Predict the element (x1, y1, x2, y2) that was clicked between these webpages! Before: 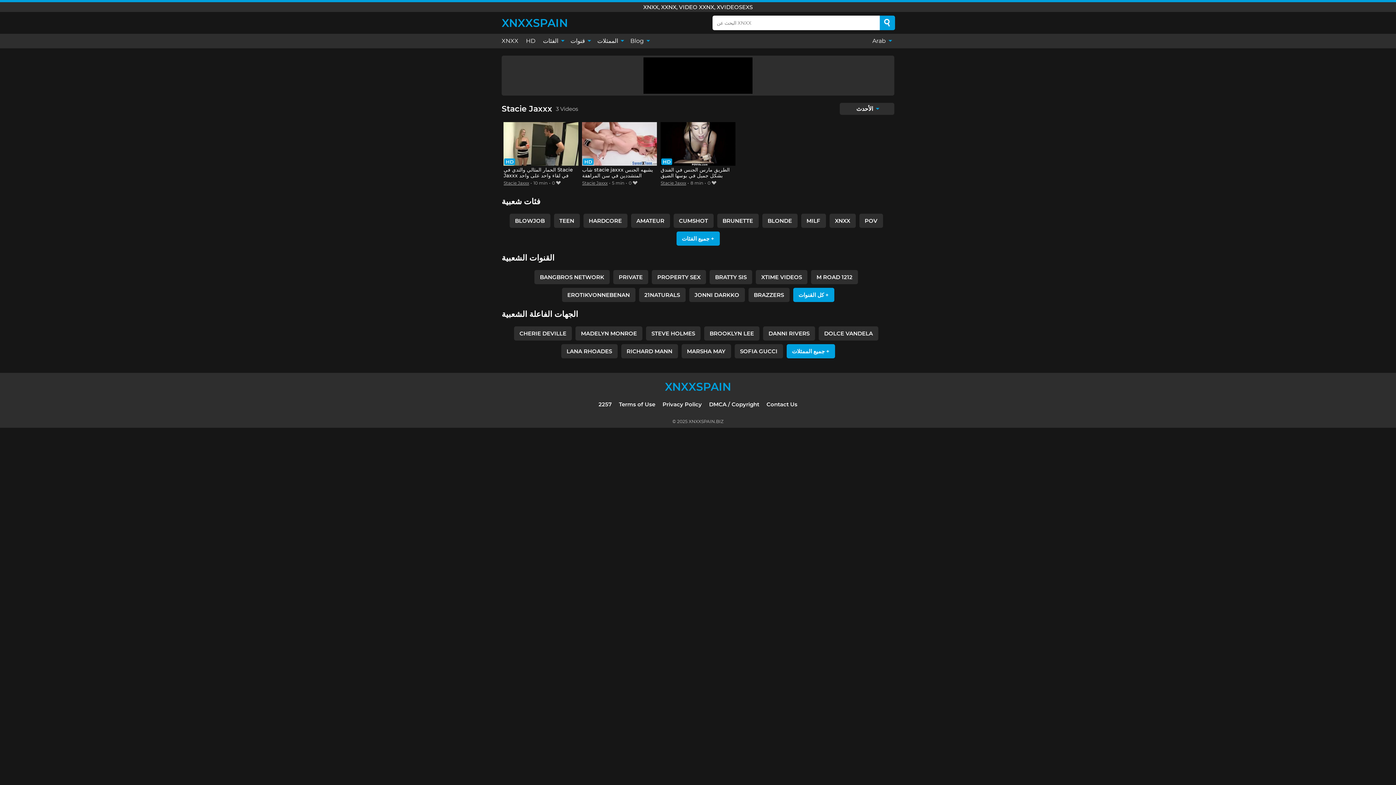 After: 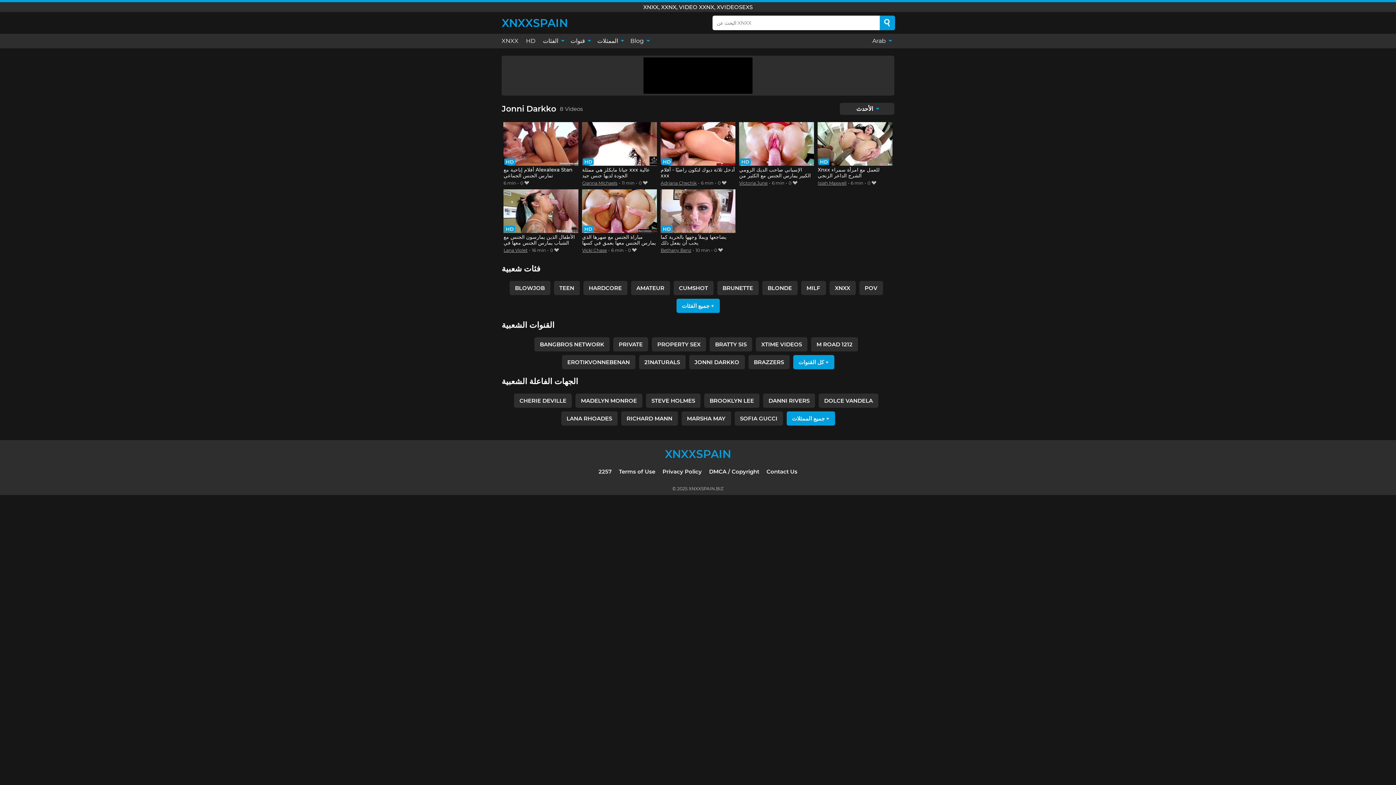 Action: bbox: (689, 287, 744, 302) label: JONNI DARKKO